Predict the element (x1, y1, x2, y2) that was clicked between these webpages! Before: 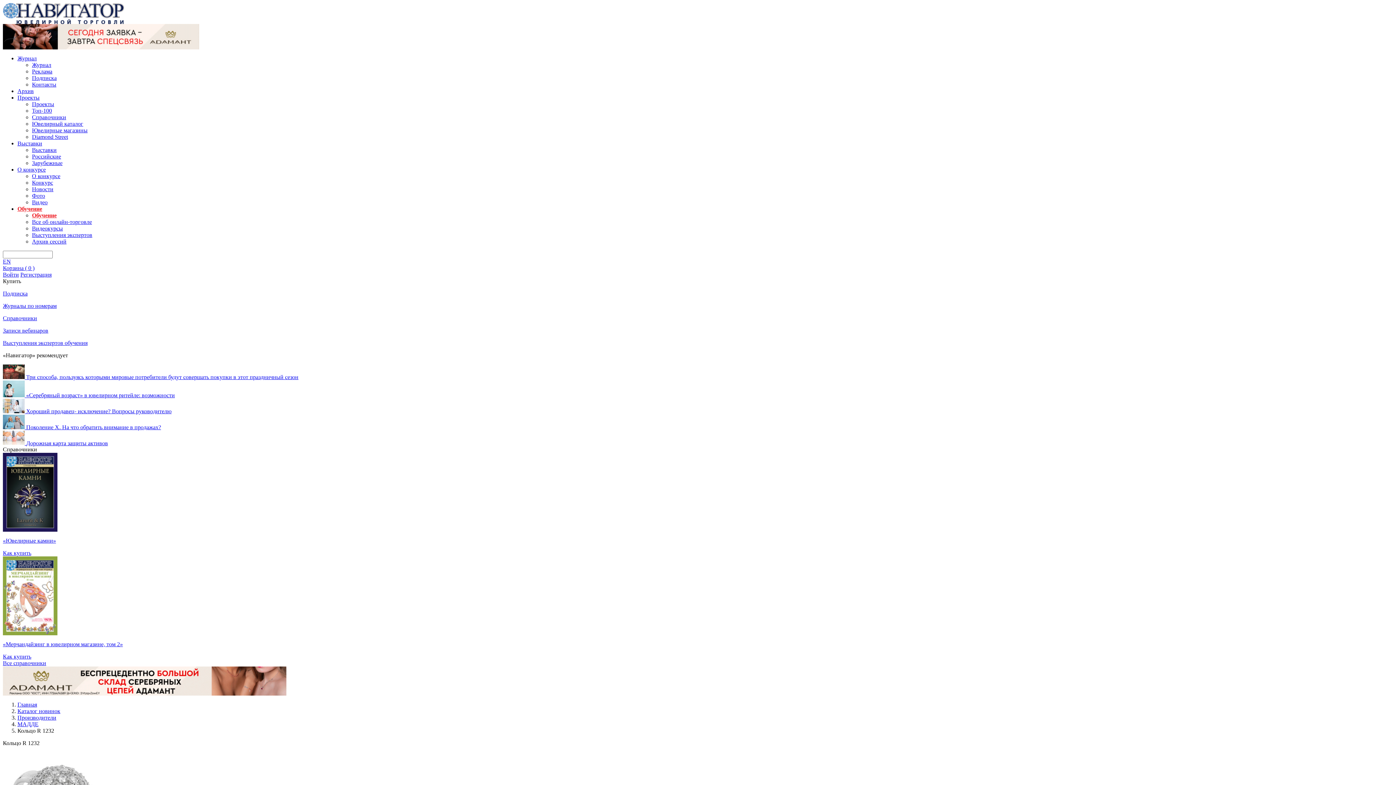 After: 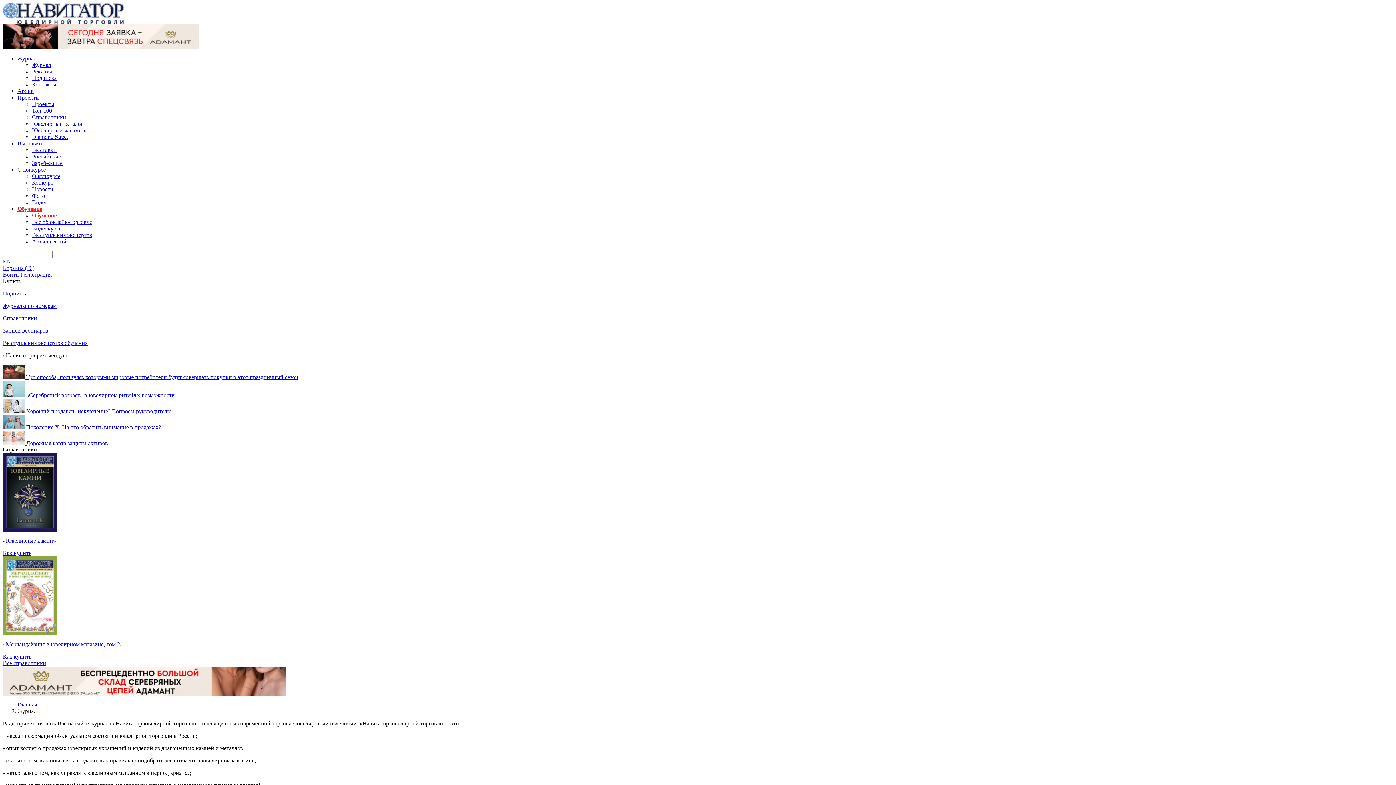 Action: bbox: (32, 61, 51, 68) label: Журнал